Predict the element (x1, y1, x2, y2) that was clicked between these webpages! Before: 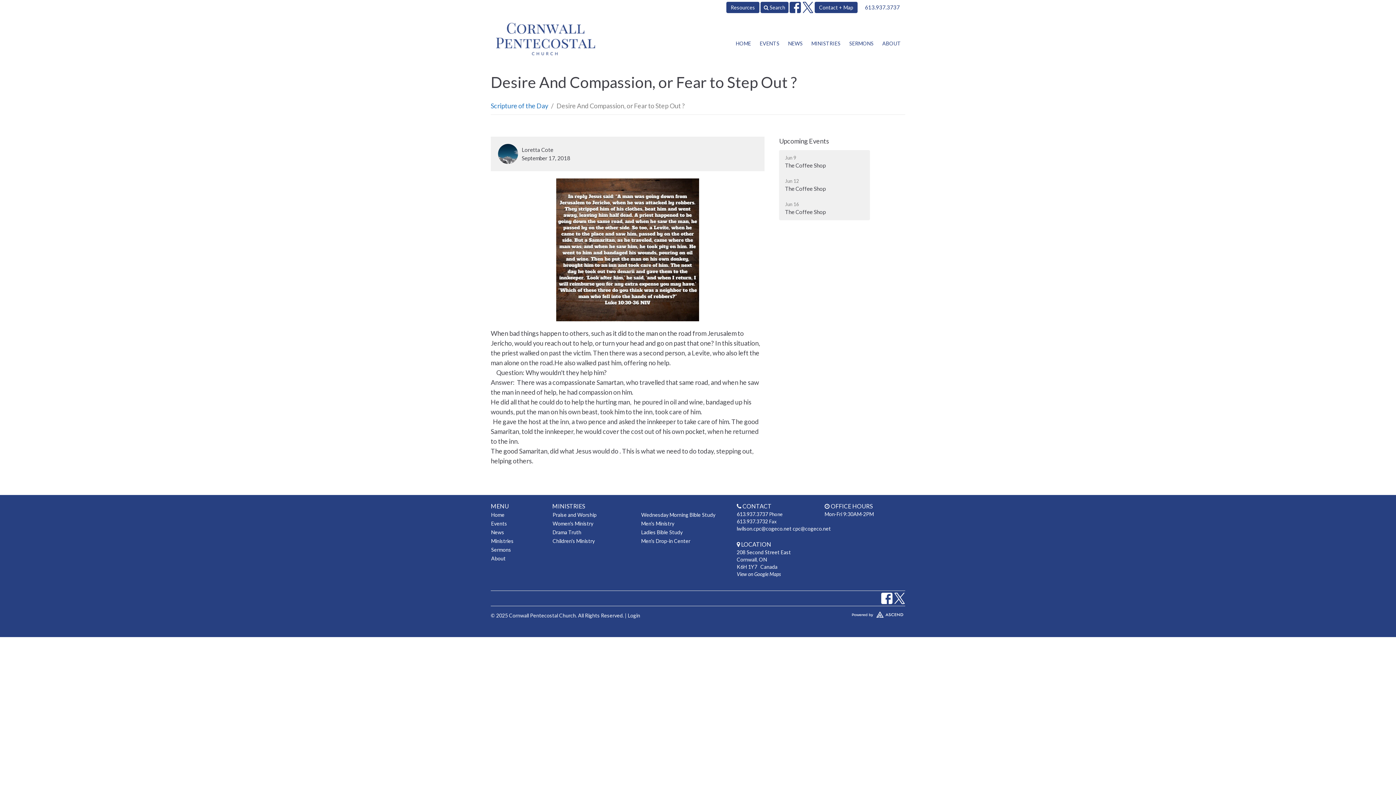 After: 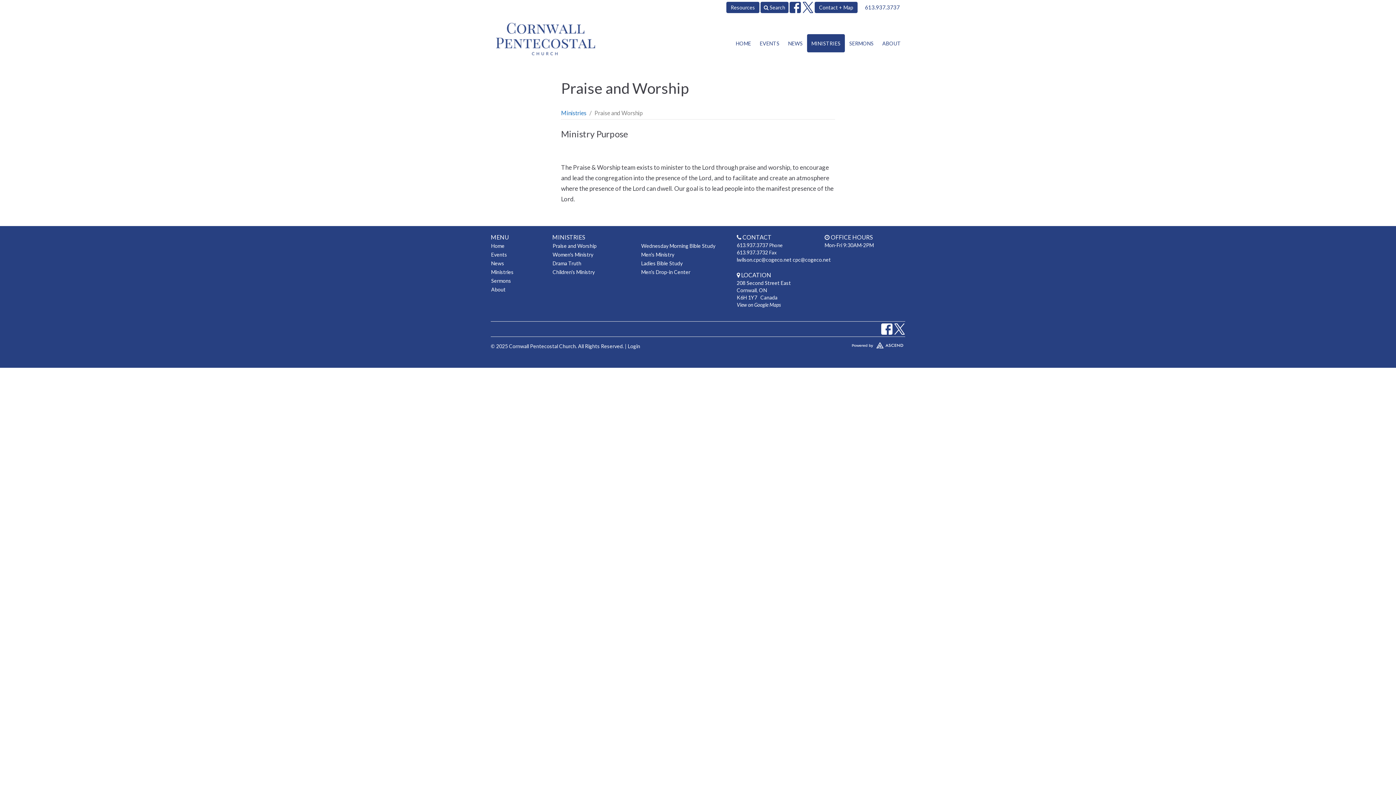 Action: label: Praise and Worship bbox: (552, 510, 641, 519)